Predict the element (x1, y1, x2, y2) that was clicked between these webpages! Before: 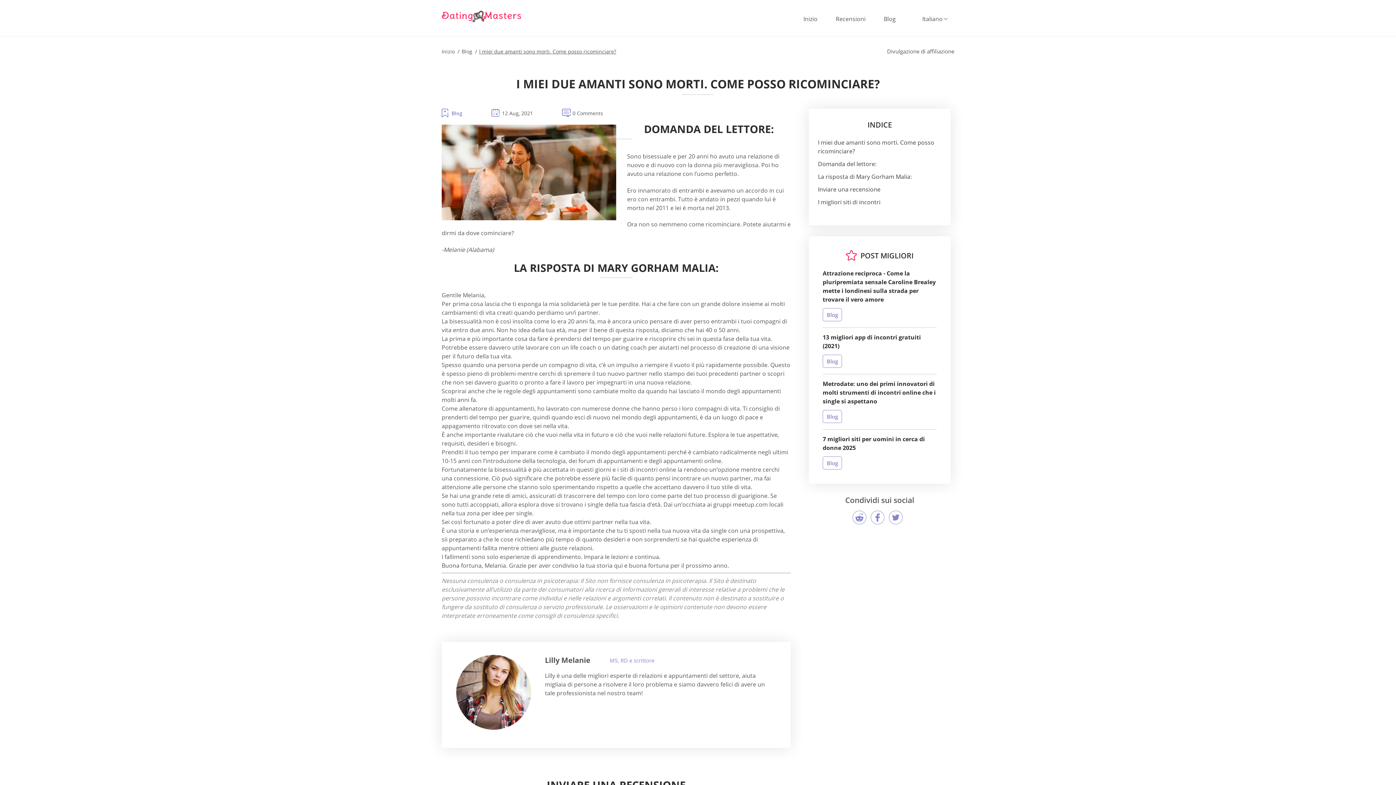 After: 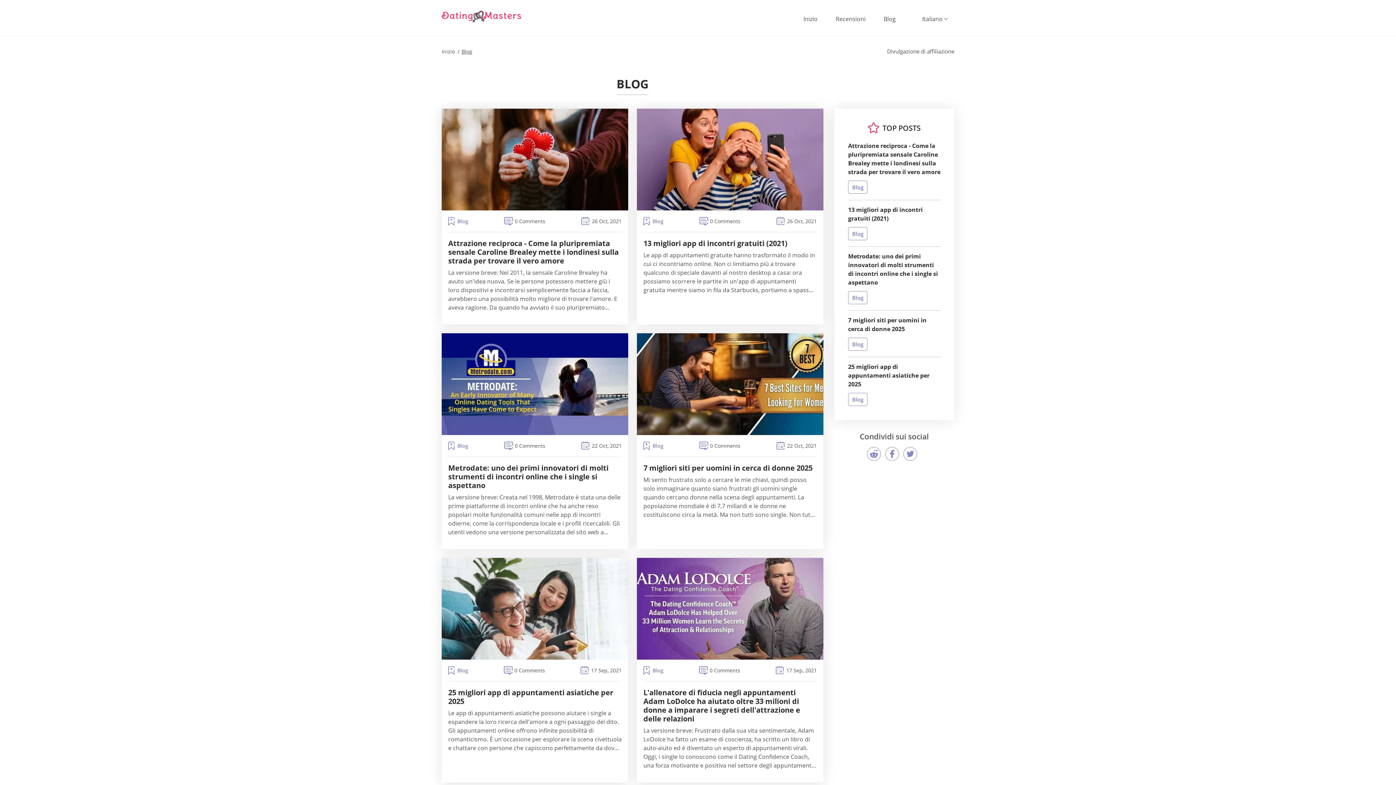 Action: bbox: (822, 355, 842, 368) label: Blog